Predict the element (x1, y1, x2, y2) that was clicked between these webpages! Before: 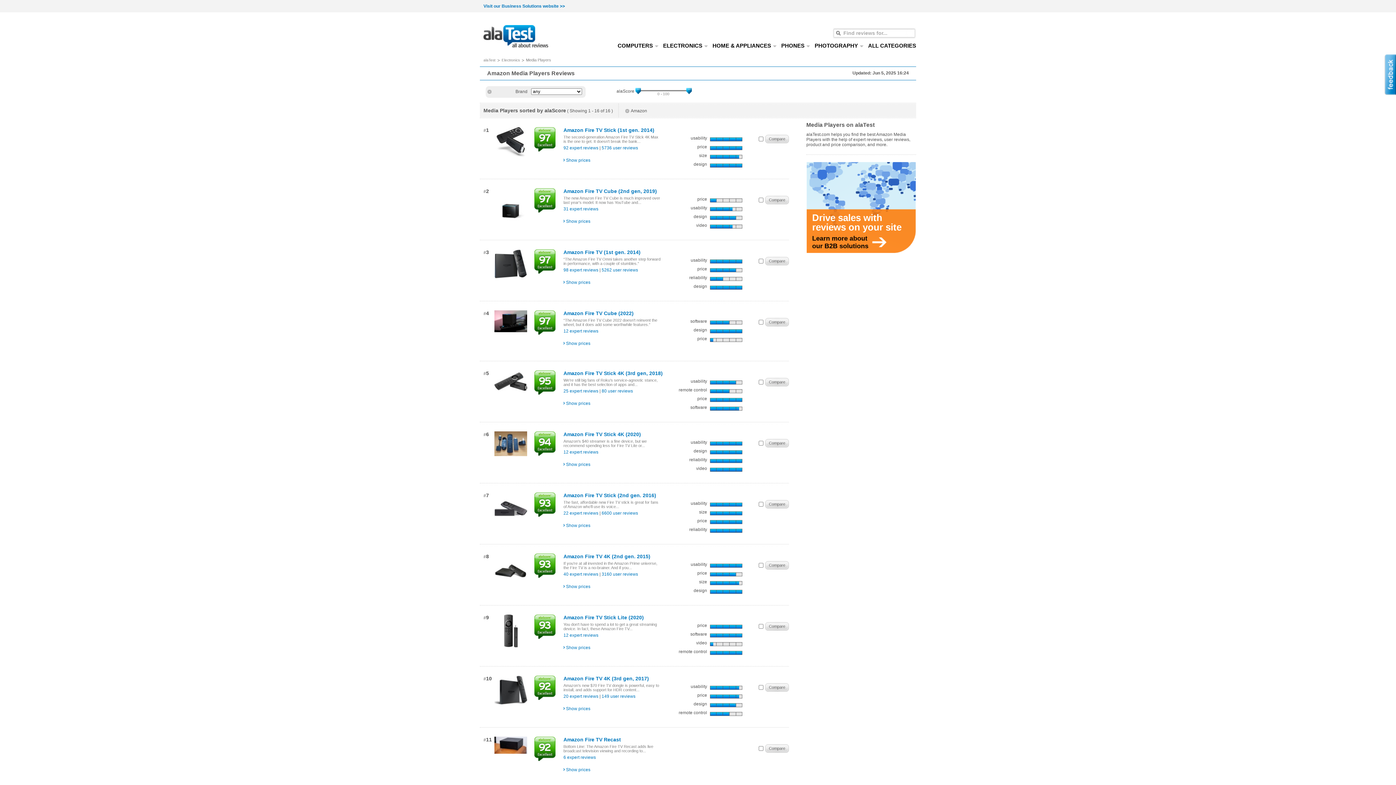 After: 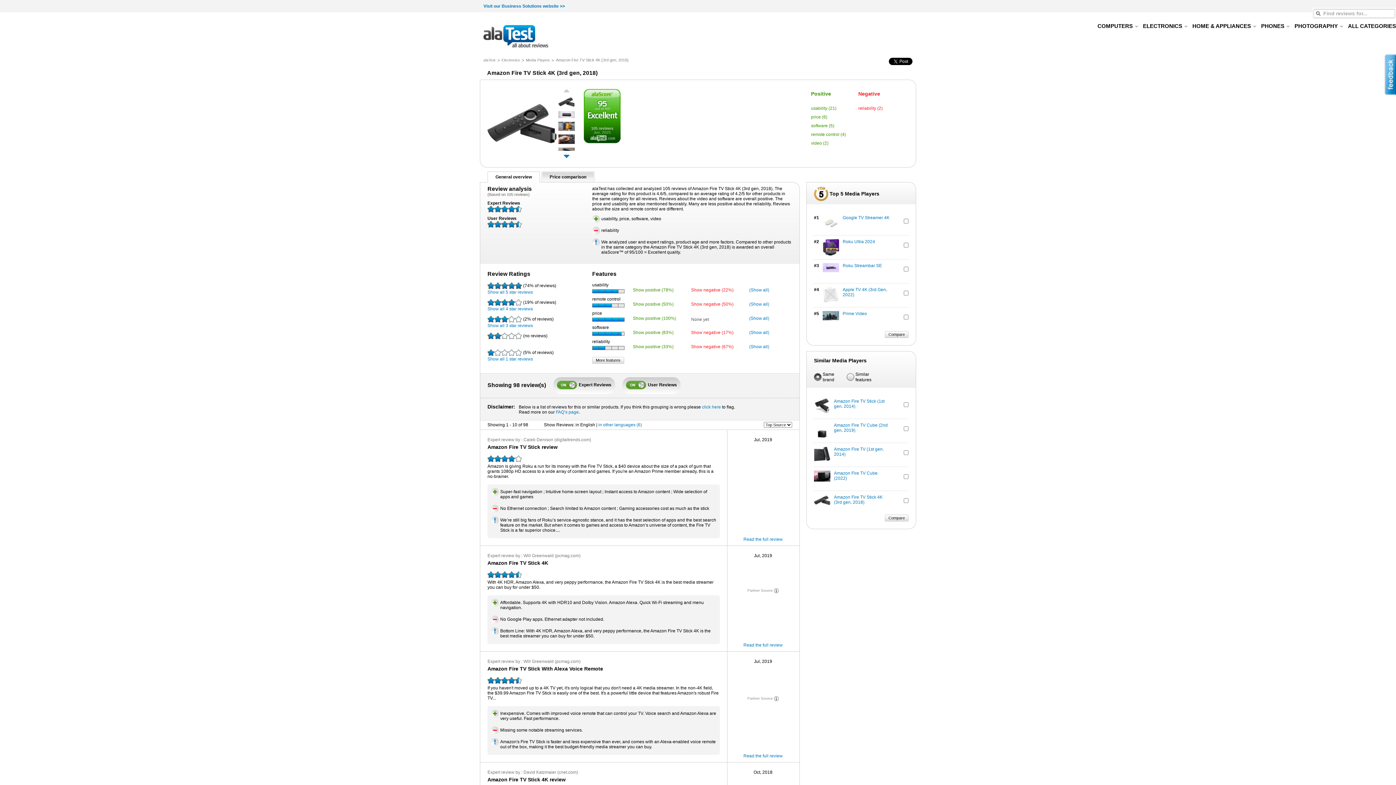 Action: bbox: (494, 378, 527, 384)